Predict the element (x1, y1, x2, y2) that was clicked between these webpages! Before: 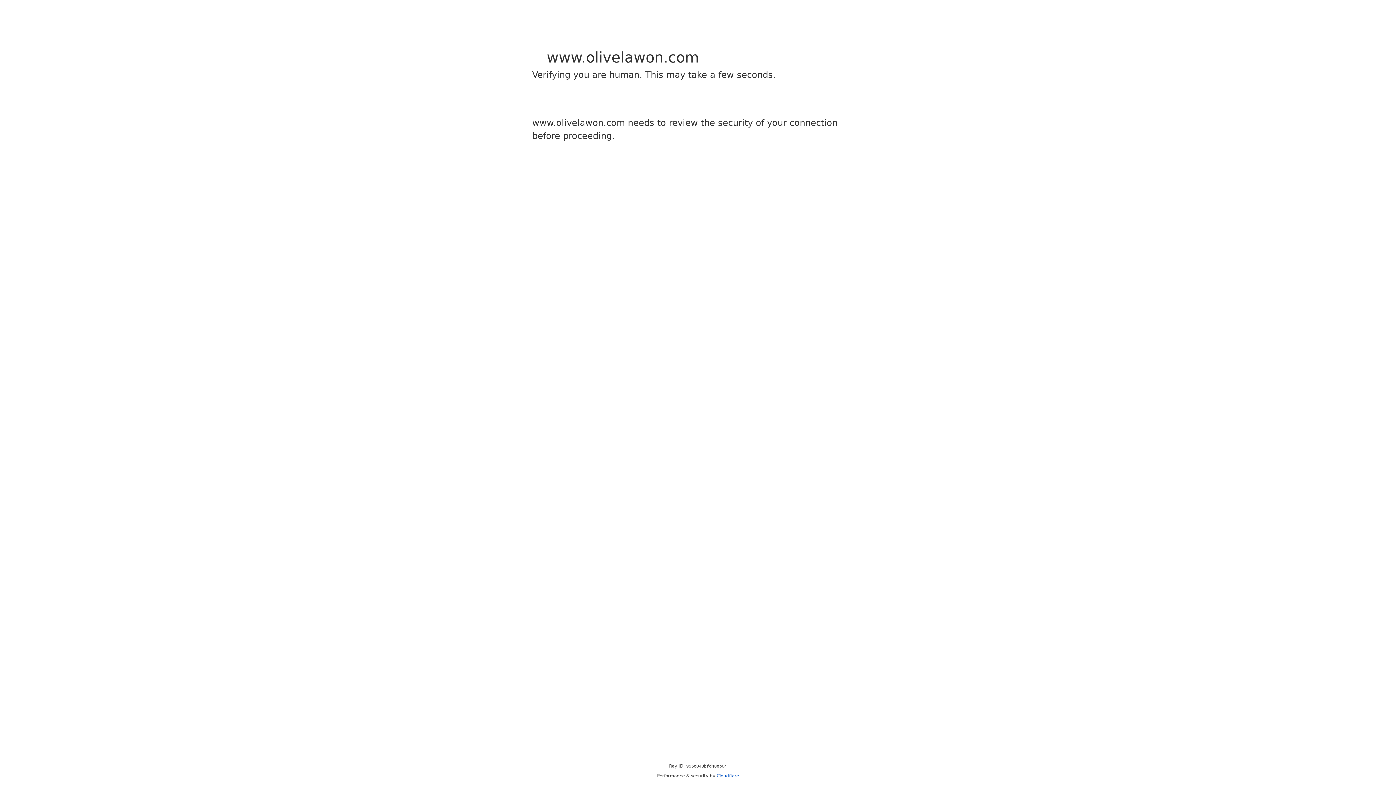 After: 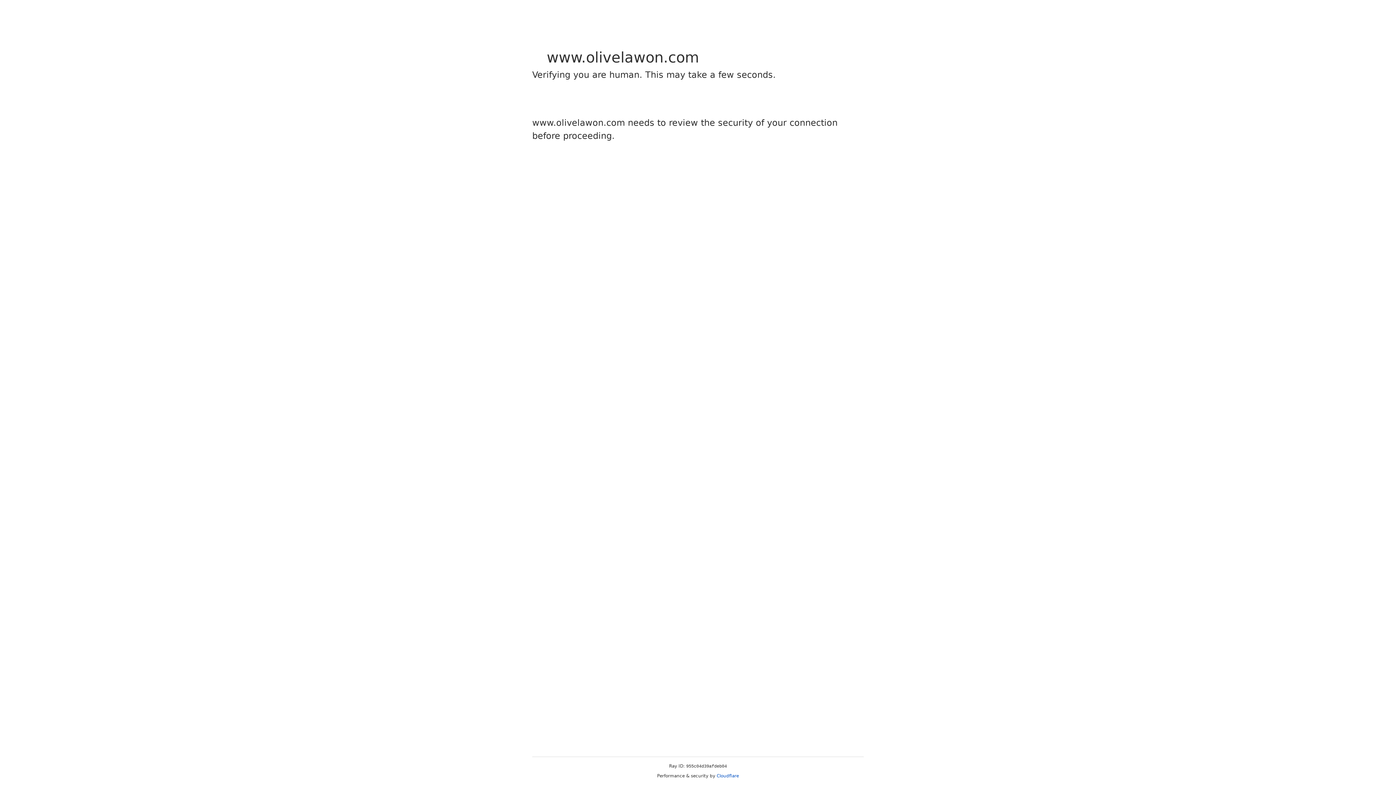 Action: bbox: (716, 773, 739, 778) label: Cloudflare